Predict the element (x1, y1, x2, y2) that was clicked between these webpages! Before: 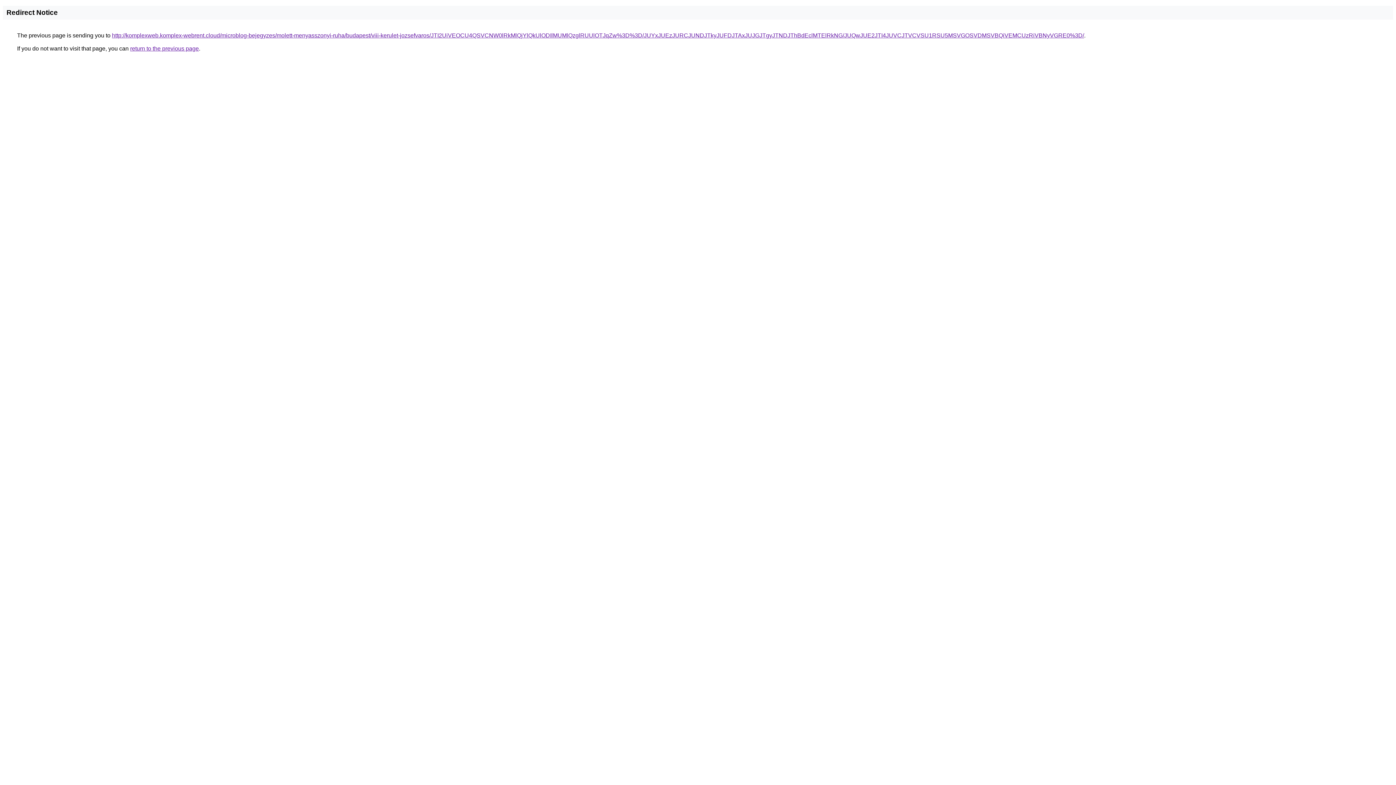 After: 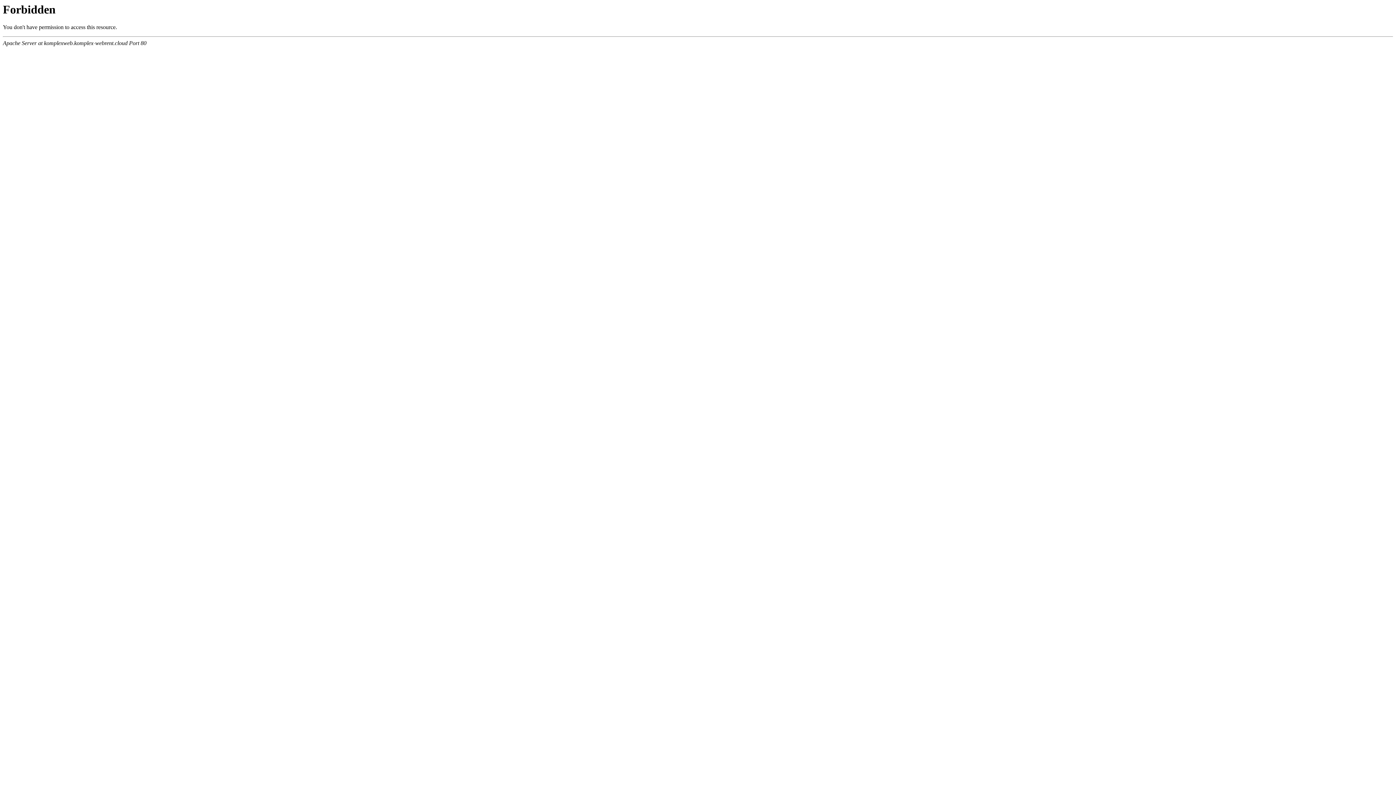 Action: label: http://komplexweb.komplex-webrent.cloud/microblog-bejegyzes/molett-menyasszonyi-ruha/budapest/viii-kerulet-jozsefvaros/JTI2UiVEOCU4QSVCNW0lRkMlQjYlQkUlODIlMUMlQzglRUUlOTJqZw%3D%3D/JUYxJUEzJURCJUNDJTkyJUFDJTAxJUJGJTgyJTNDJThBdEclMTElRkNG/JUQwJUE2JTI4JUVCJTVCVSU1RSU5MSVGOSVDMSVBQiVEMCUzRiVBNyVGRE0%3D/ bbox: (112, 32, 1084, 38)